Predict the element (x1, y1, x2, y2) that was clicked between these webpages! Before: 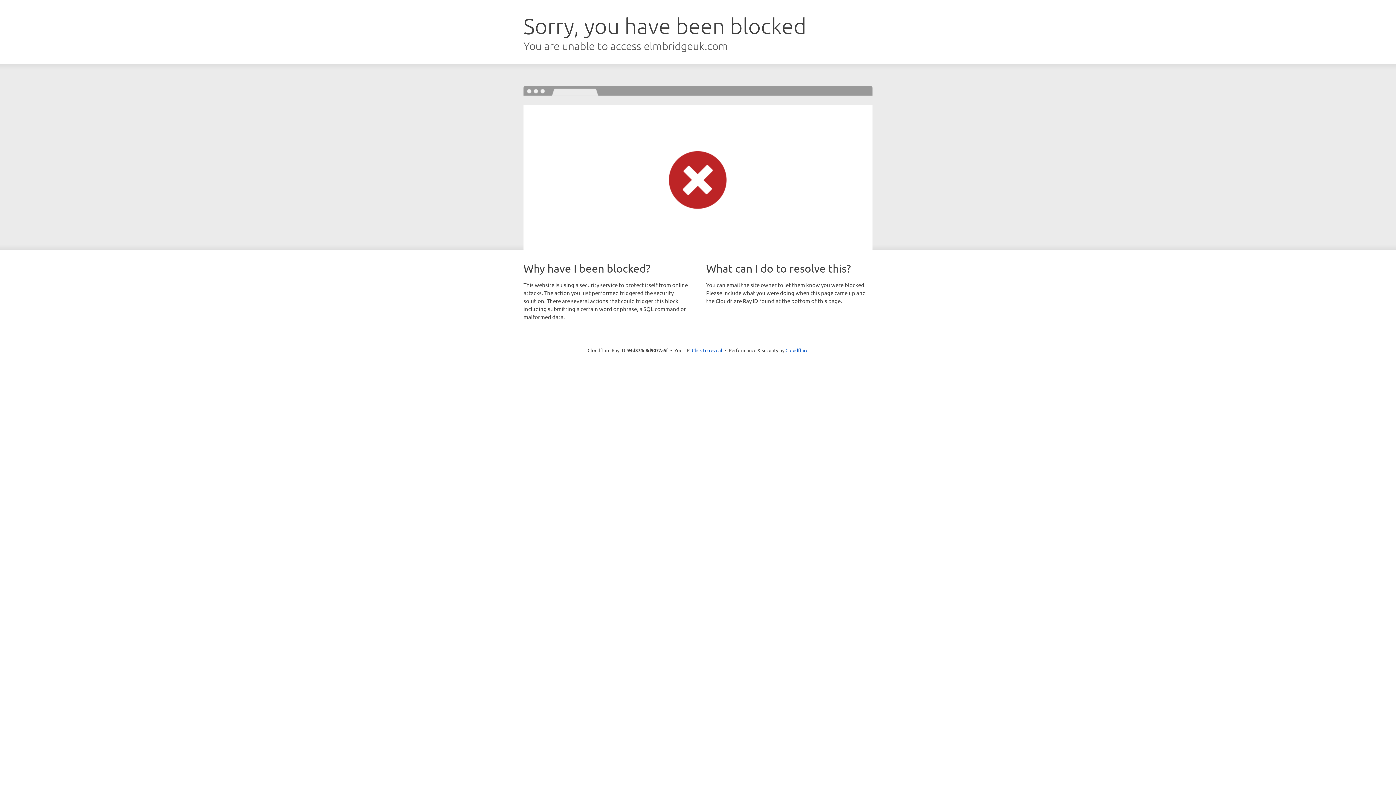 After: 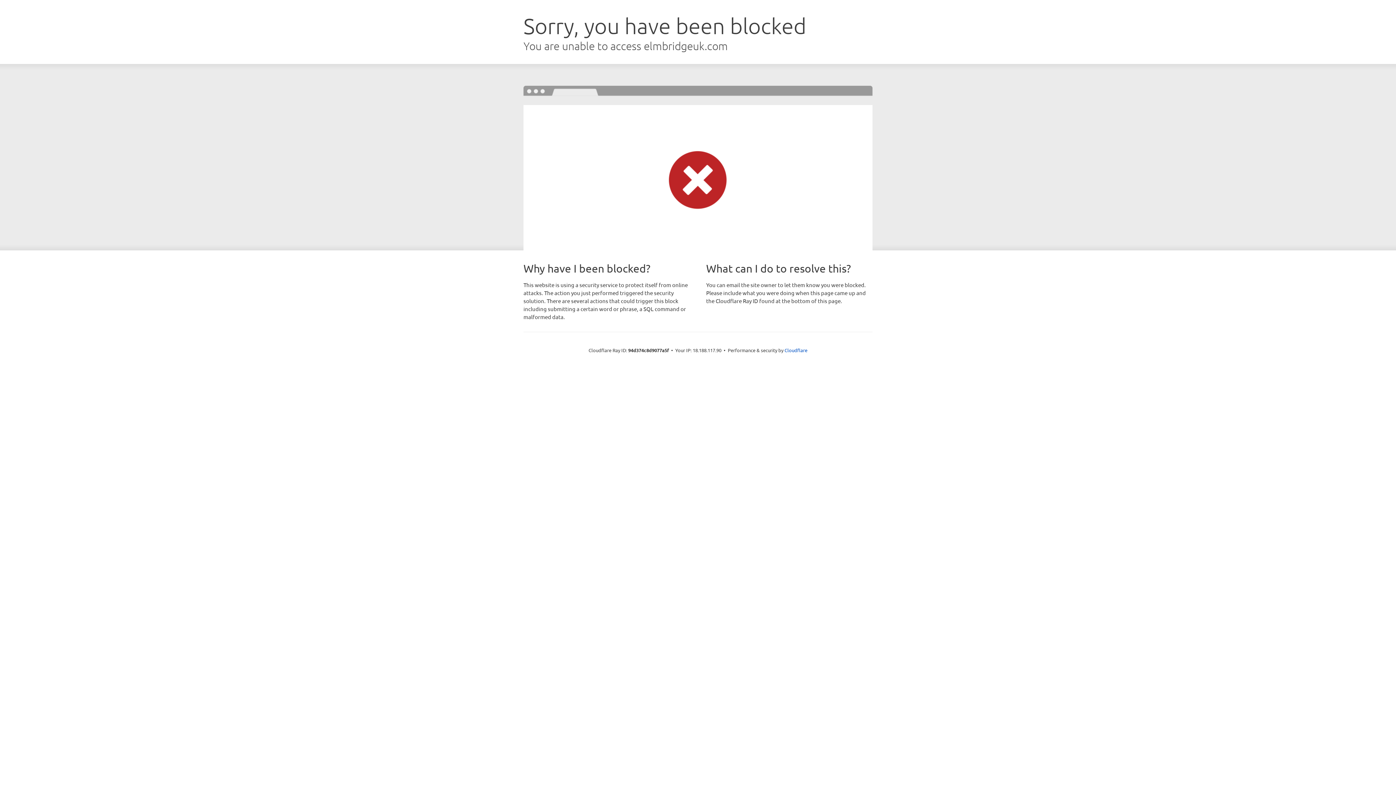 Action: bbox: (692, 346, 722, 353) label: Click to reveal